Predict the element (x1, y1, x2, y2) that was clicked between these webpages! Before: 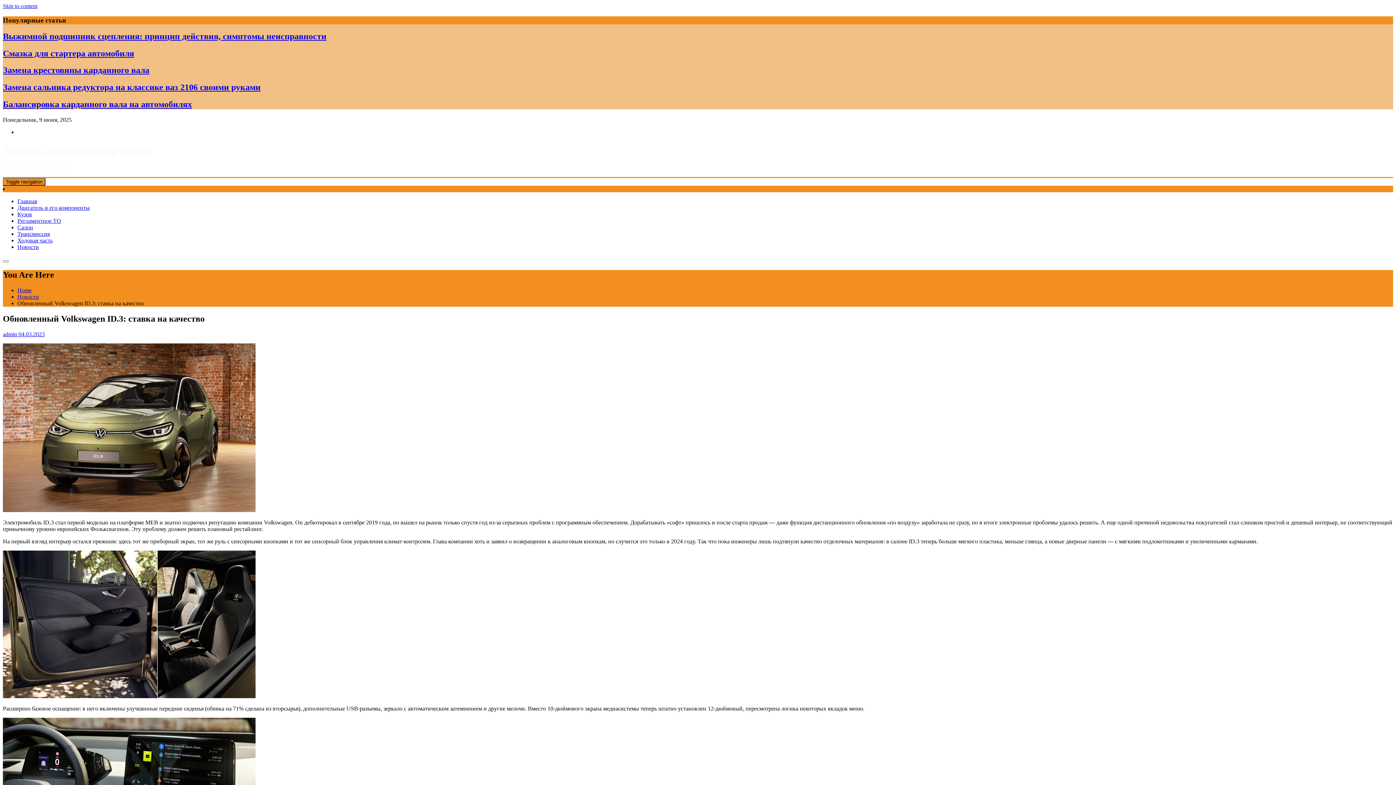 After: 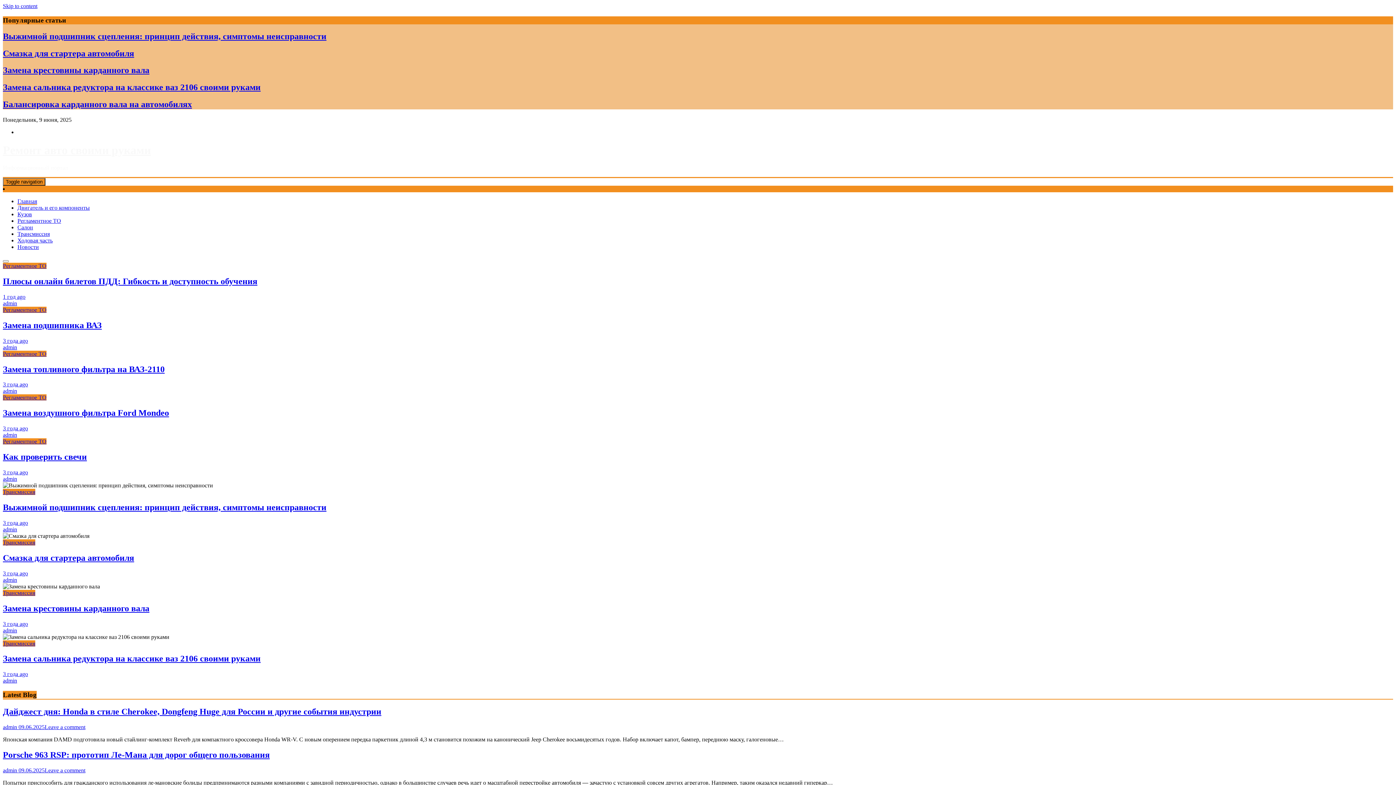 Action: bbox: (17, 198, 37, 204) label: Главная